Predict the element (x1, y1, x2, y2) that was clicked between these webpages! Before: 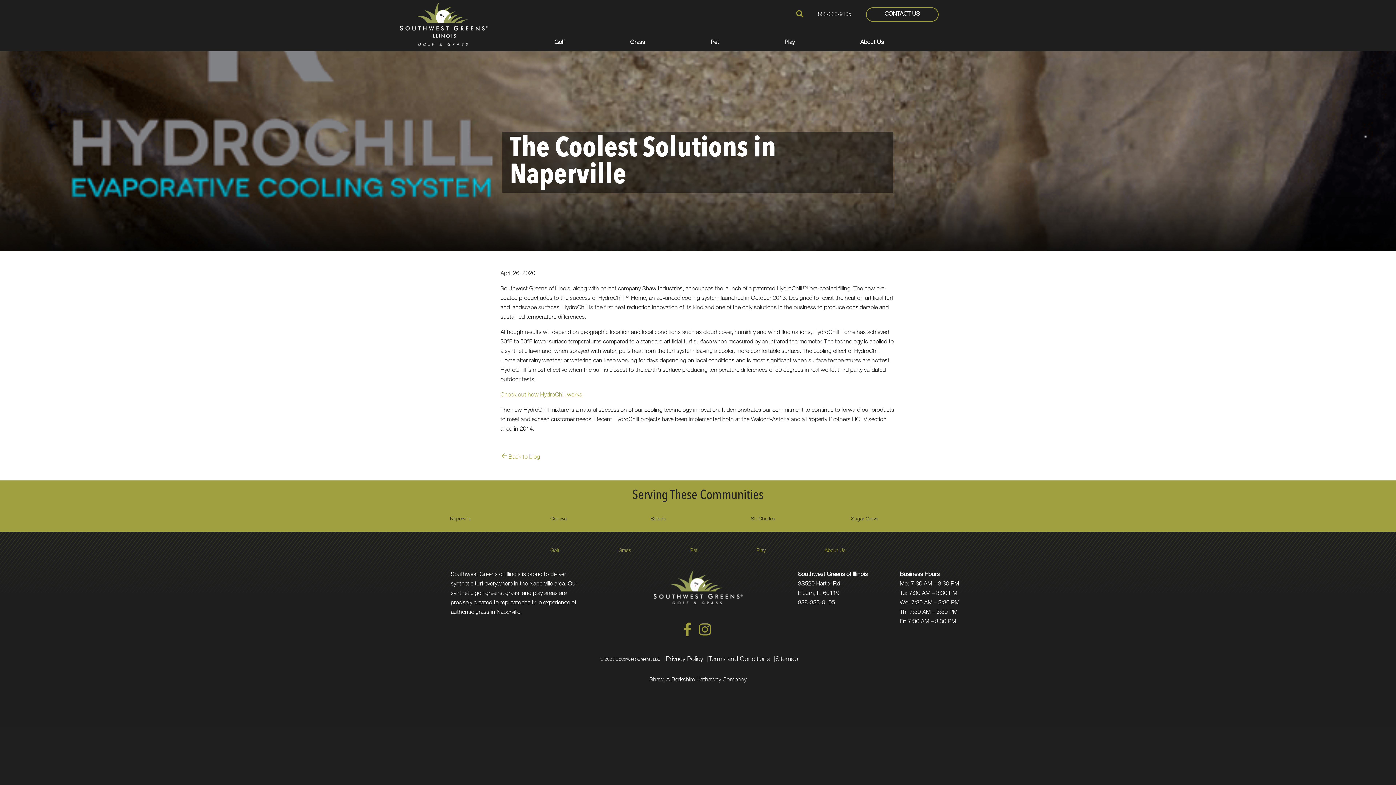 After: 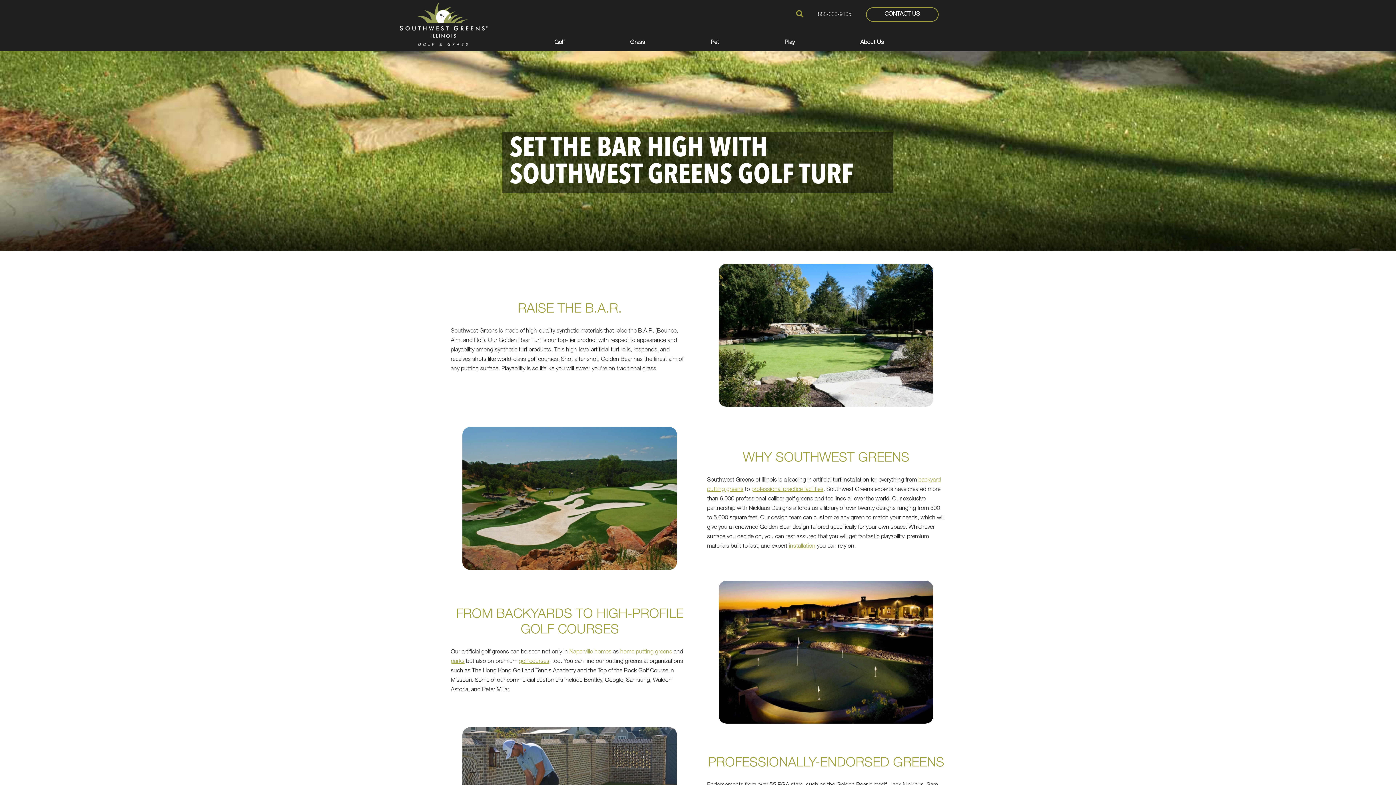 Action: bbox: (550, 34, 623, 51) label: Golf